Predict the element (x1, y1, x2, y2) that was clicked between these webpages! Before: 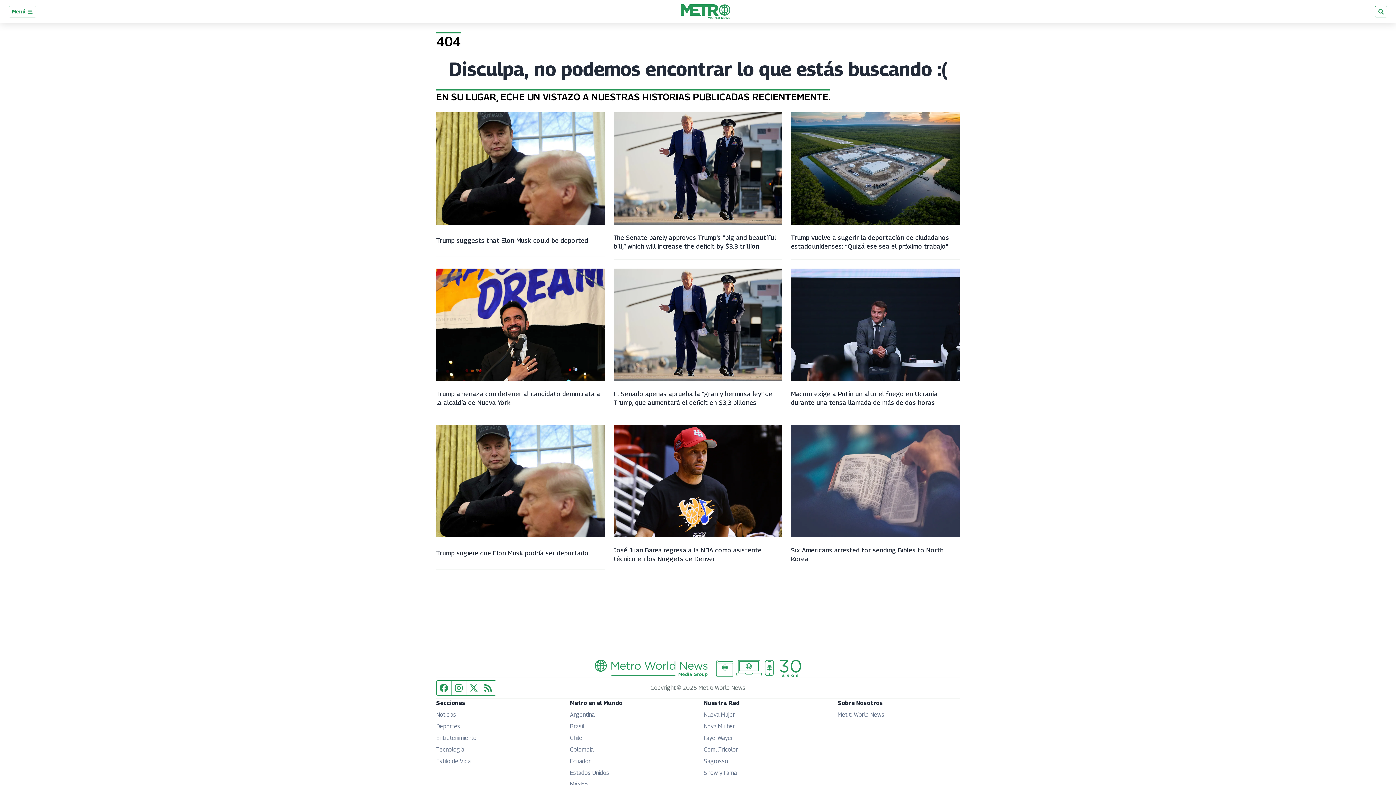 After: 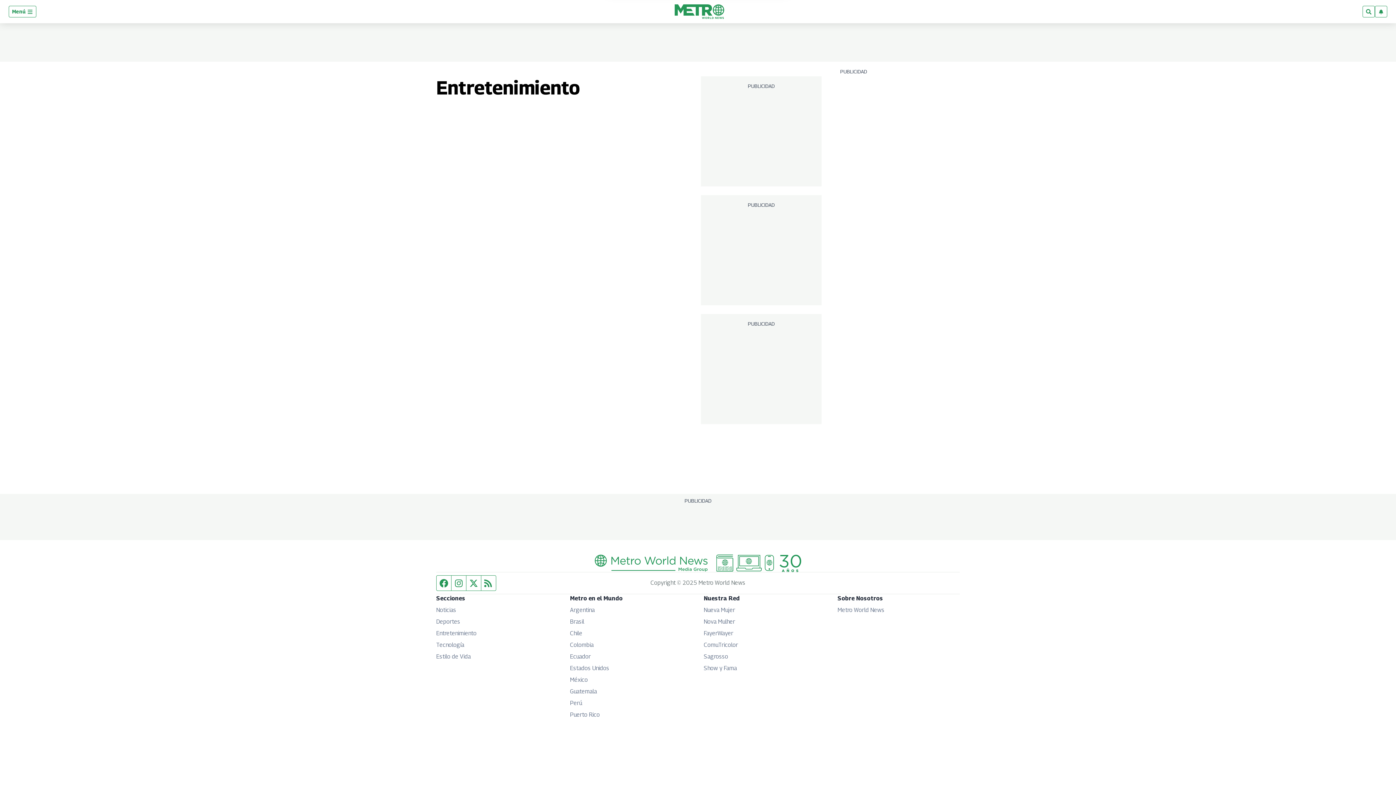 Action: label: Entretenimiento bbox: (436, 735, 476, 741)